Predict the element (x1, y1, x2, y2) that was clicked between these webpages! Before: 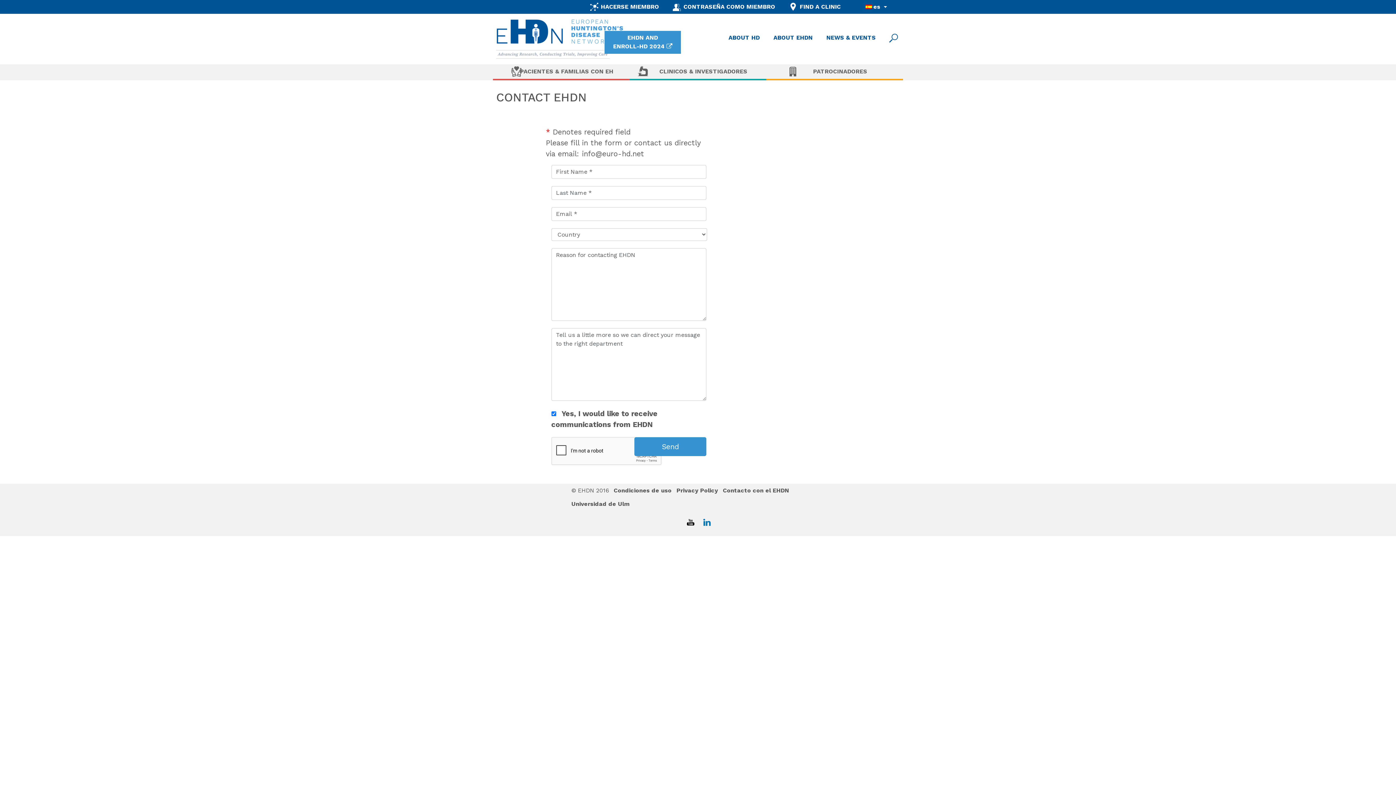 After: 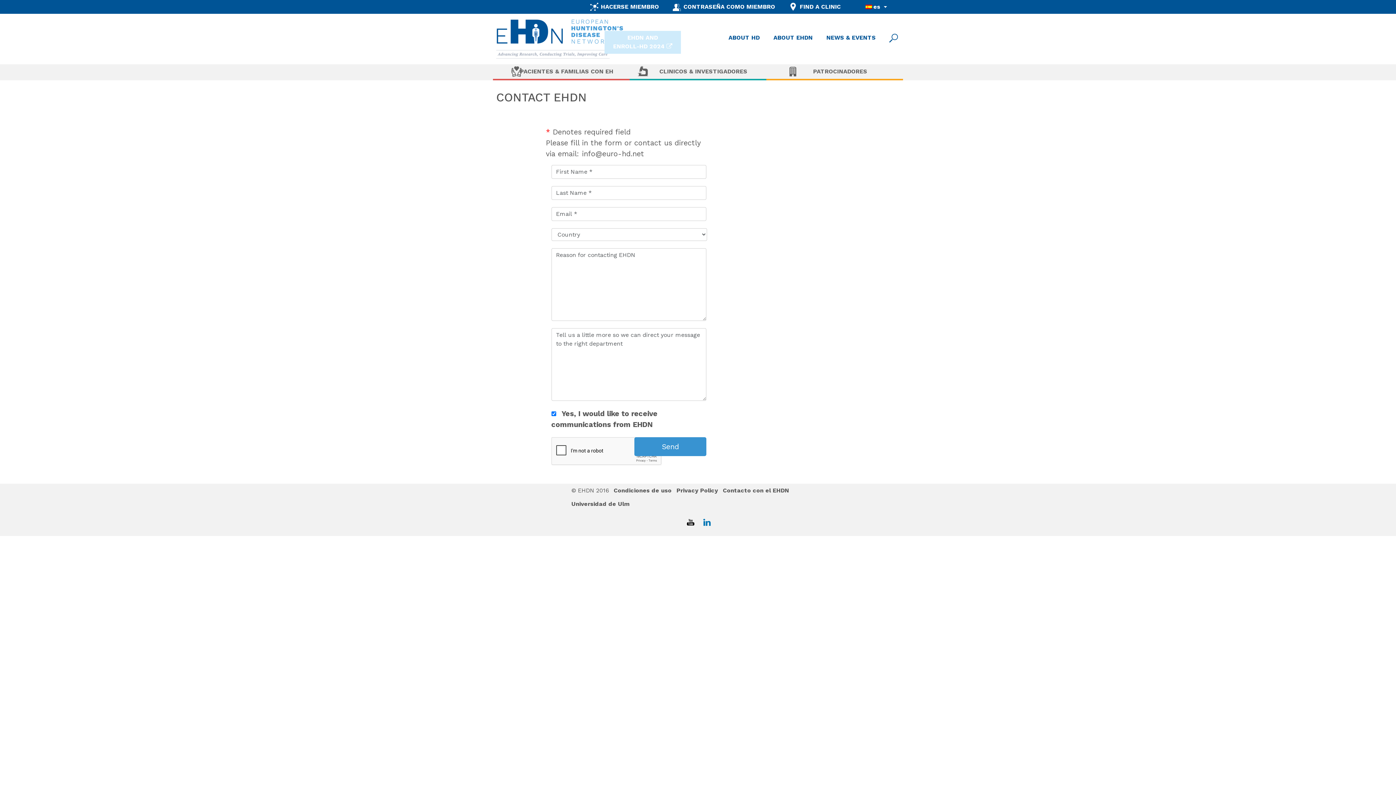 Action: bbox: (613, 31, 672, 53) label: EHDN AND
ENROLL-HD 2024